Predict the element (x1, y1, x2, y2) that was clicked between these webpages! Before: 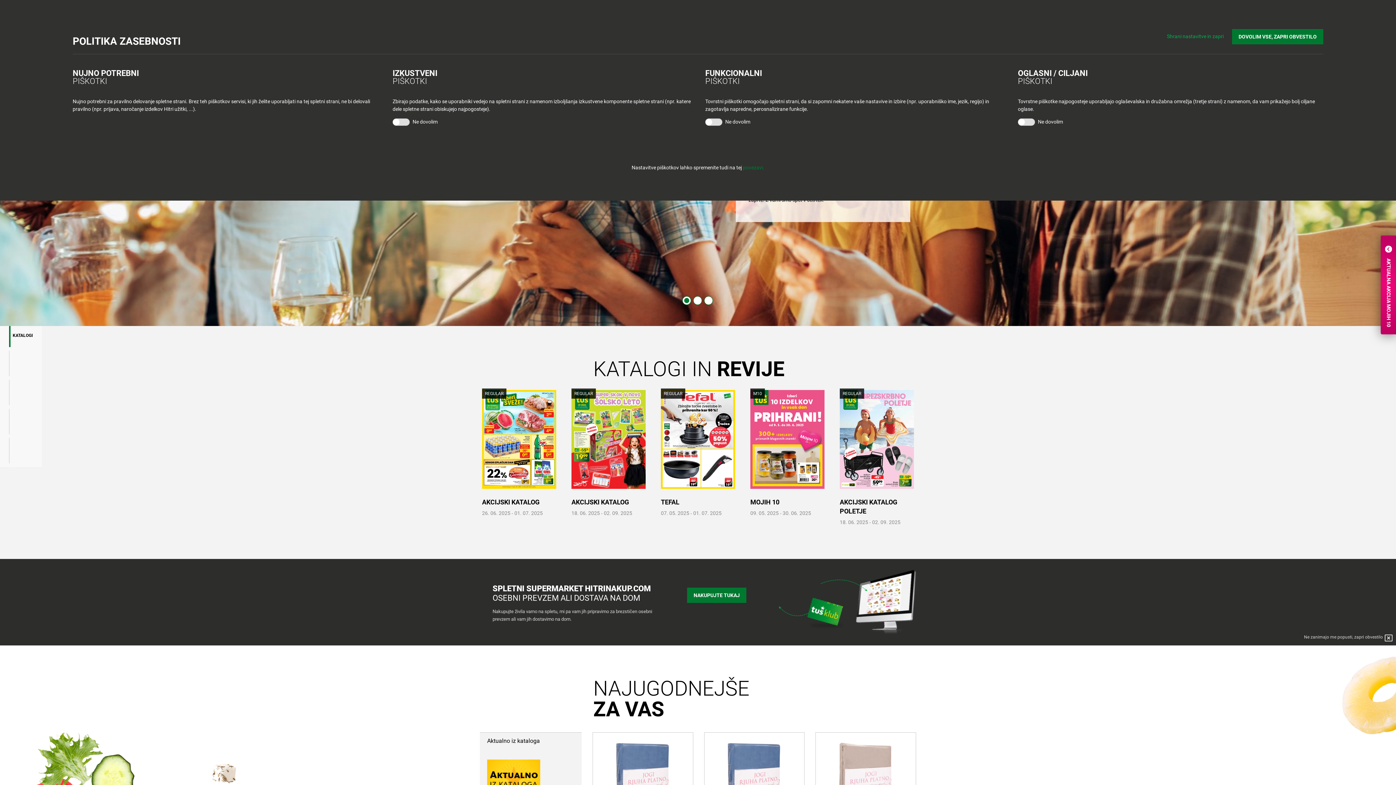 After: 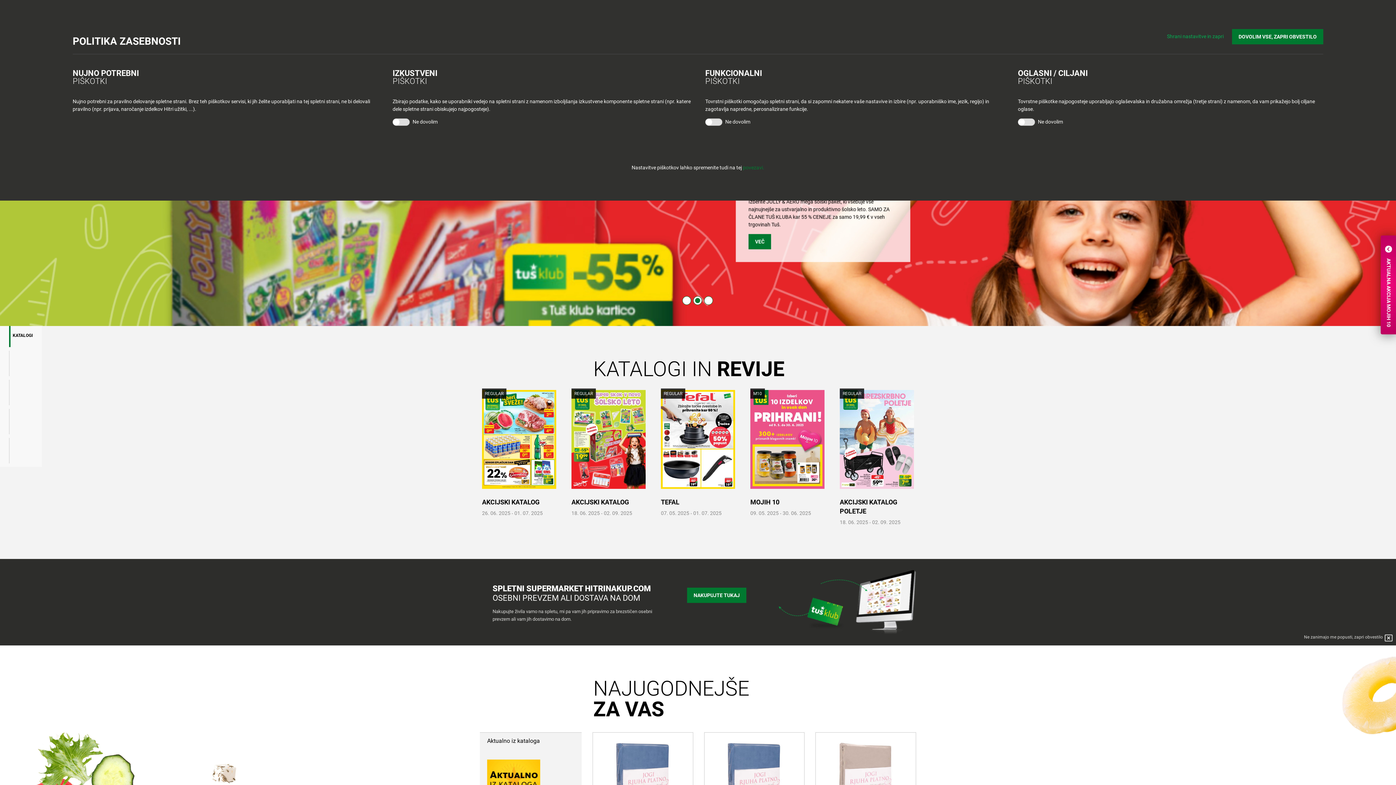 Action: label: 2 of 3 bbox: (693, 296, 702, 305)